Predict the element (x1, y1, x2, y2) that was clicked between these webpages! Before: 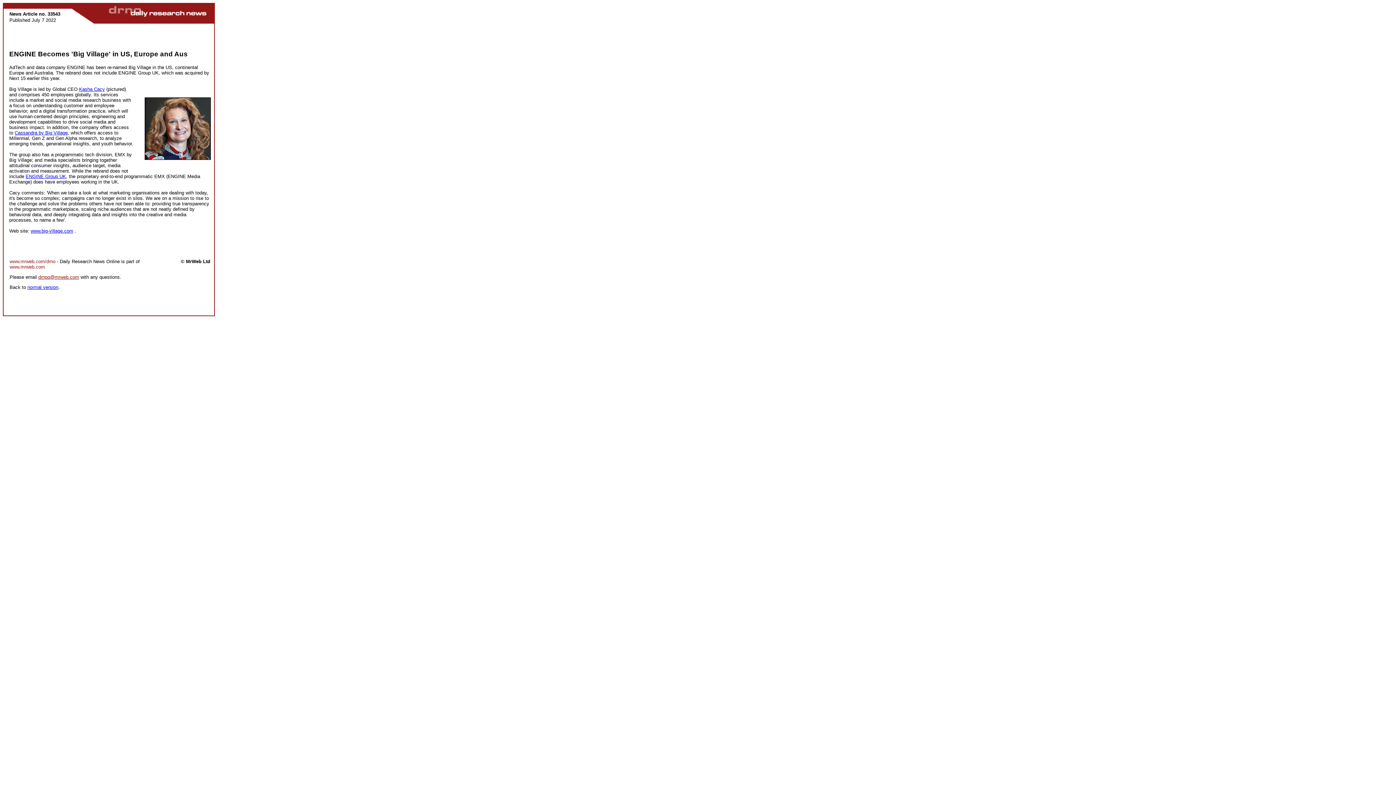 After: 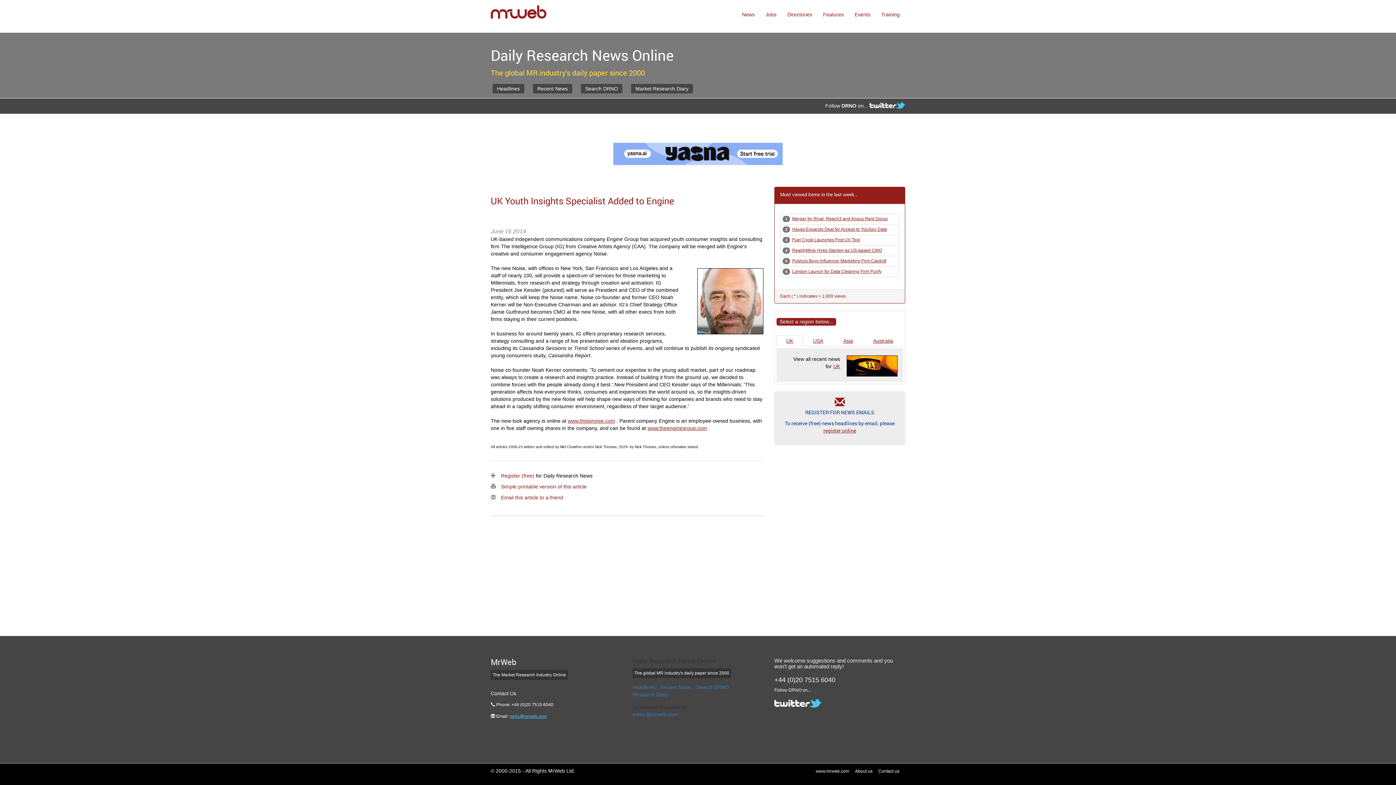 Action: bbox: (14, 130, 67, 135) label: Cassandra by Big Village